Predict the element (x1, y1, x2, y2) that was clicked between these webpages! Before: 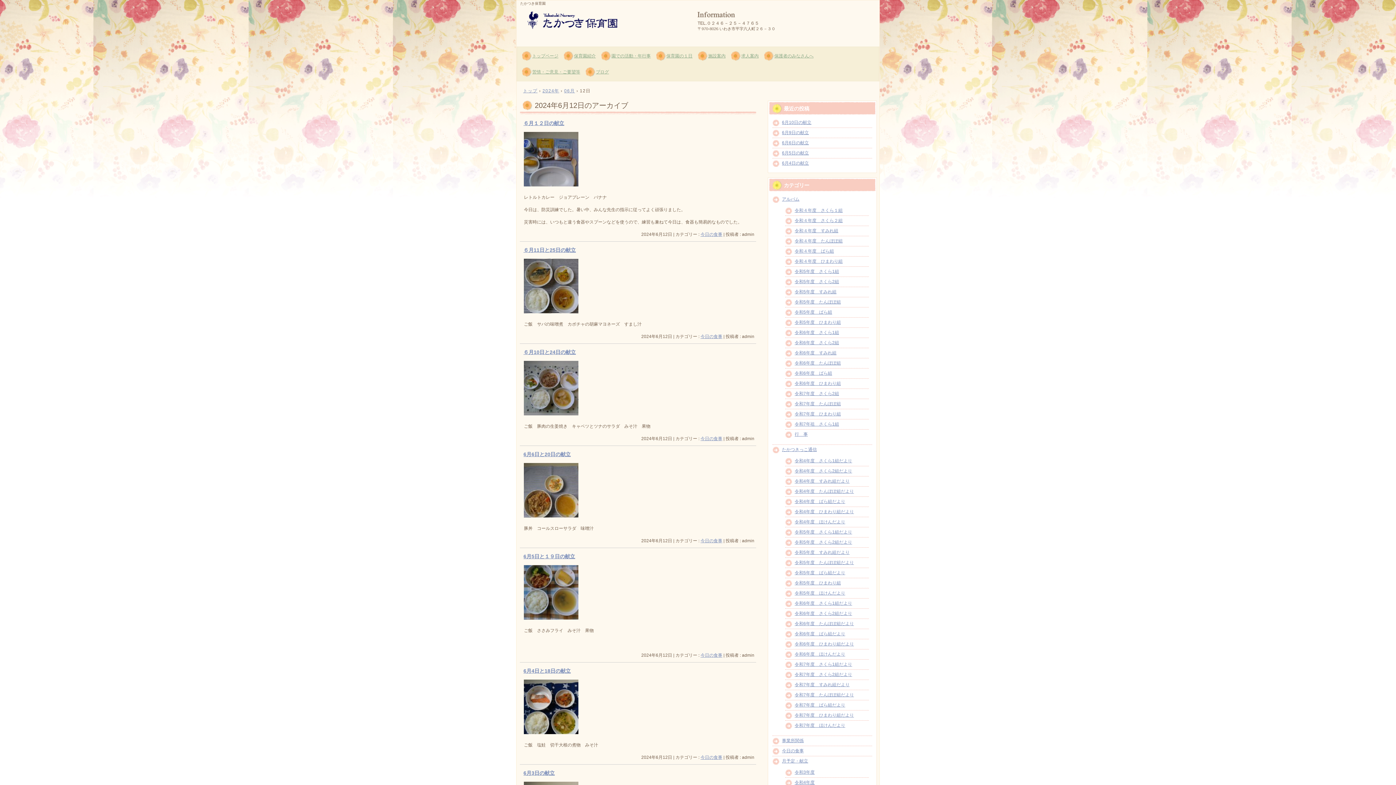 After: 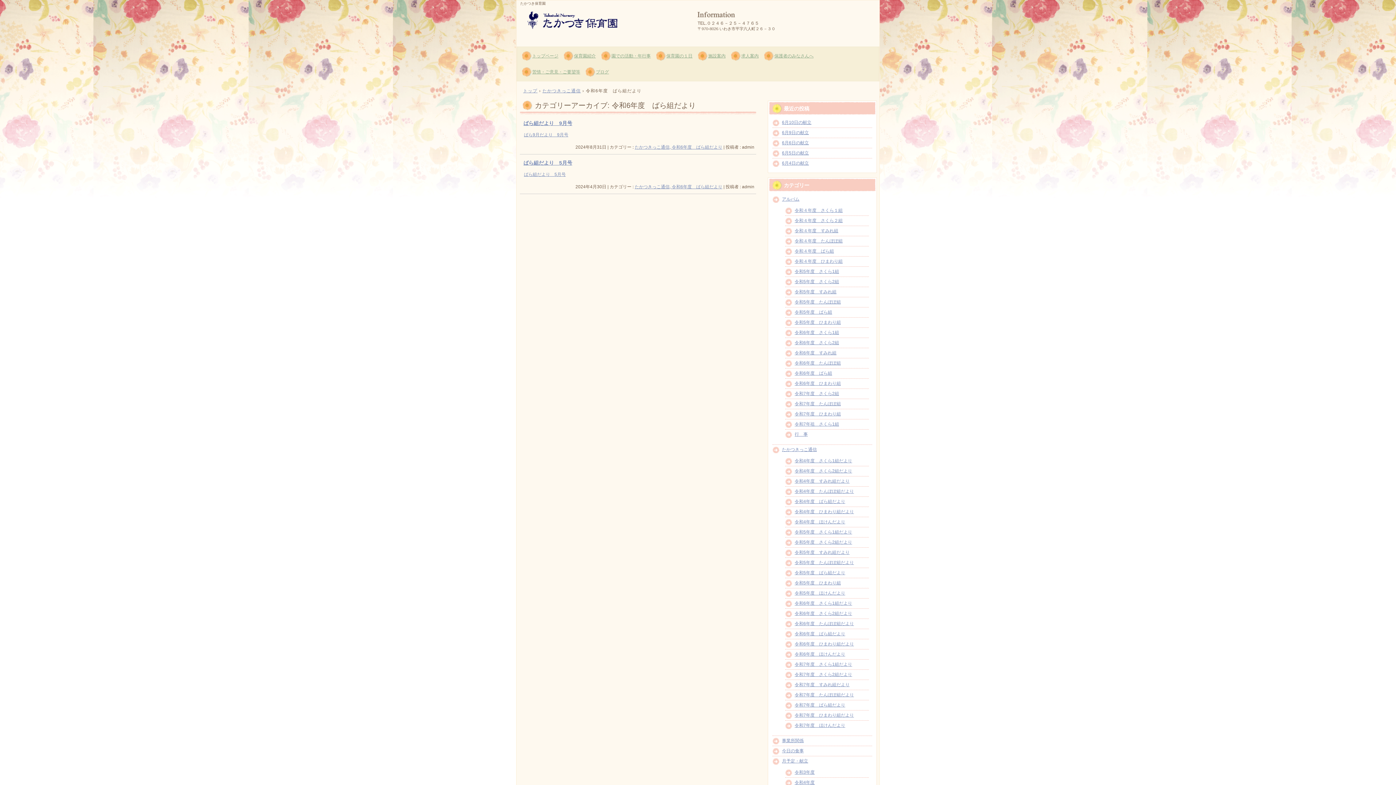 Action: label: 令和6年度　ばら組だより bbox: (794, 631, 869, 637)